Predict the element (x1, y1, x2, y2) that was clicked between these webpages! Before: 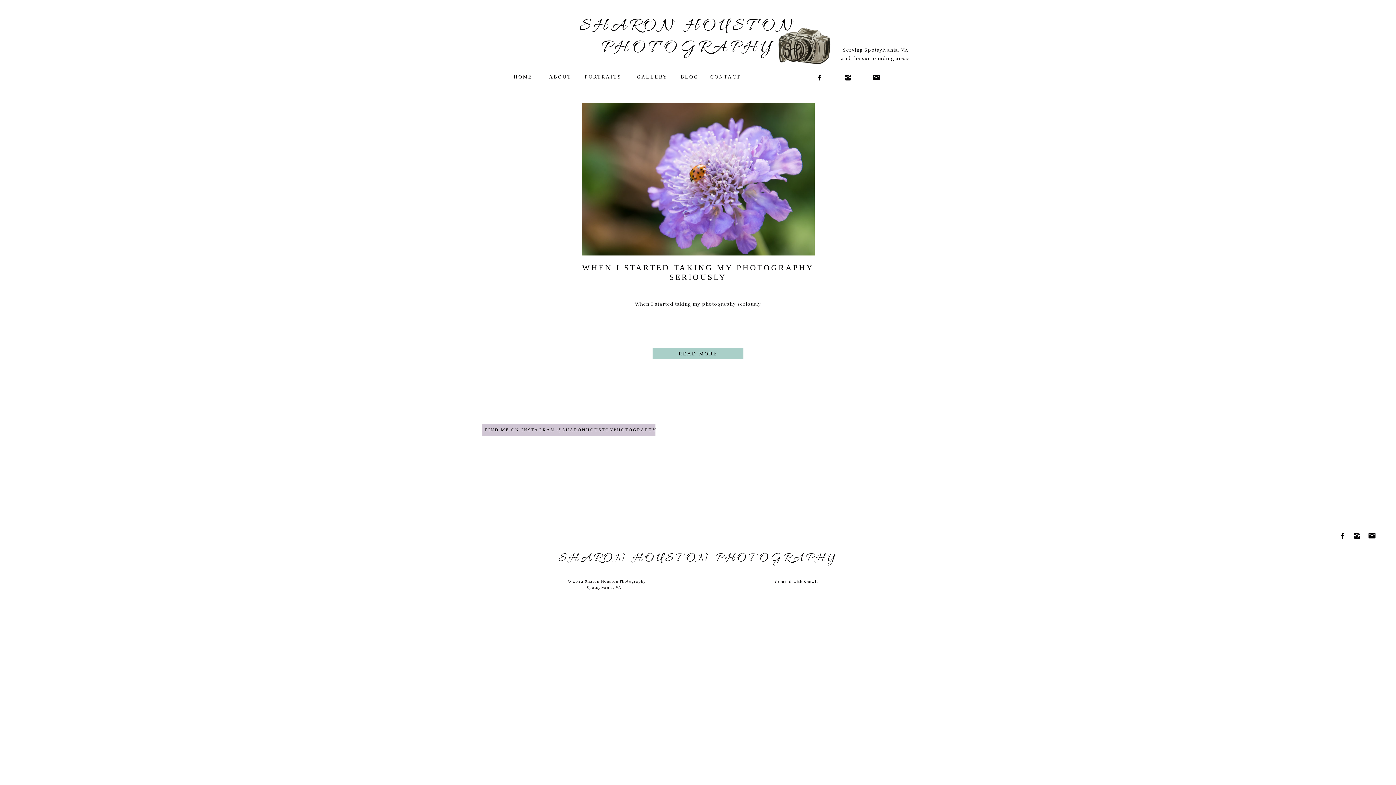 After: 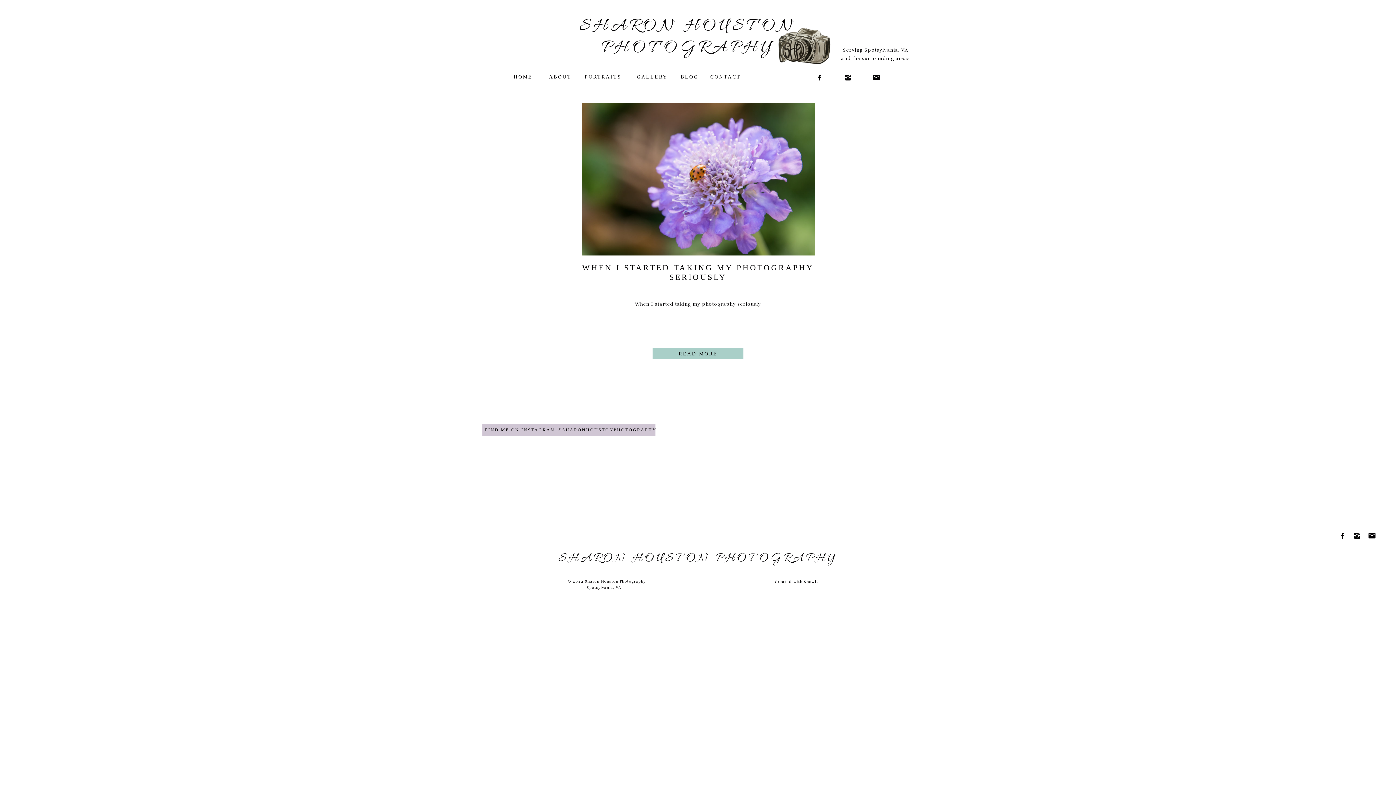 Action: label: FIND ME ON INSTAGRAM @SHARONHOUSTONPHOTOGRAPHY bbox: (485, 426, 691, 435)